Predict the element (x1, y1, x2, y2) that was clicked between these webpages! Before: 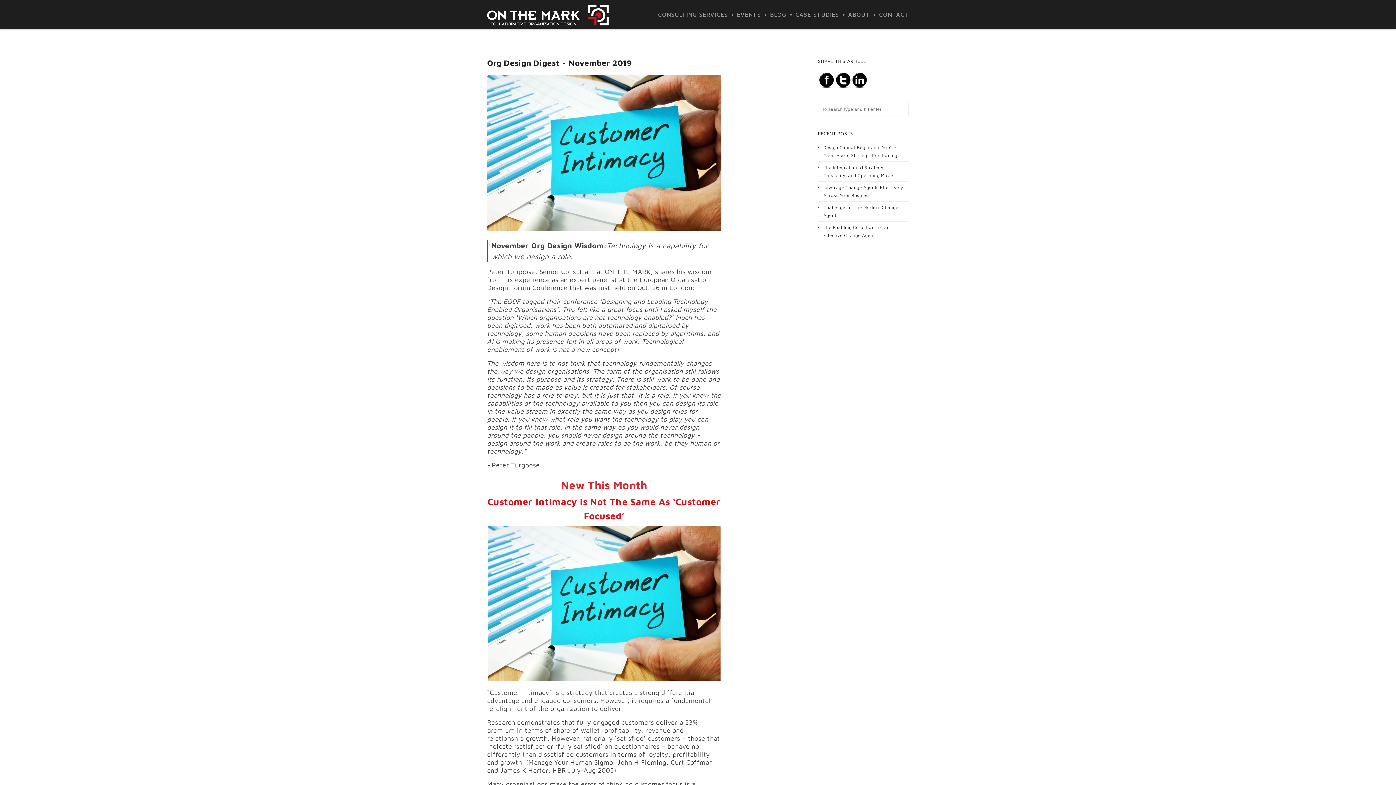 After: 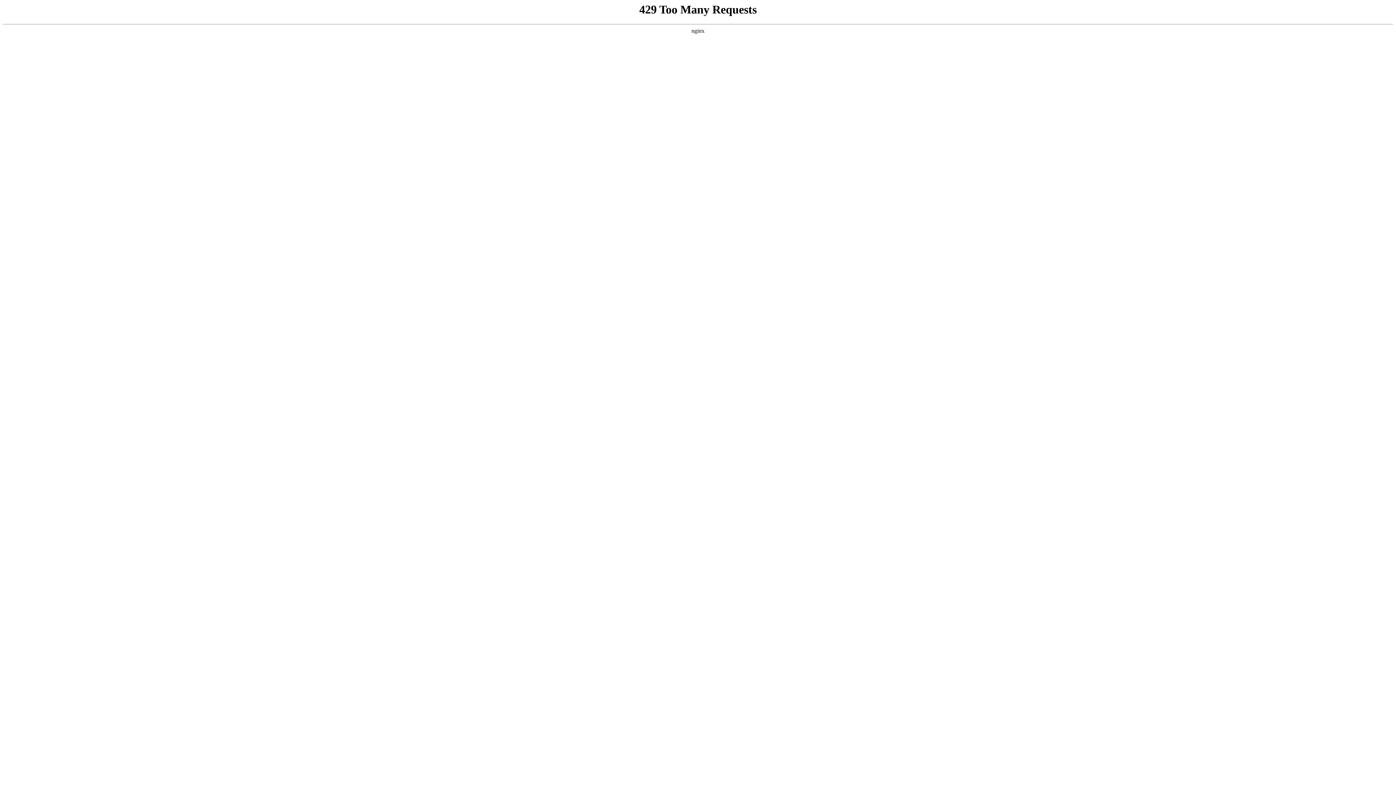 Action: bbox: (870, 0, 909, 29) label: CONTACT